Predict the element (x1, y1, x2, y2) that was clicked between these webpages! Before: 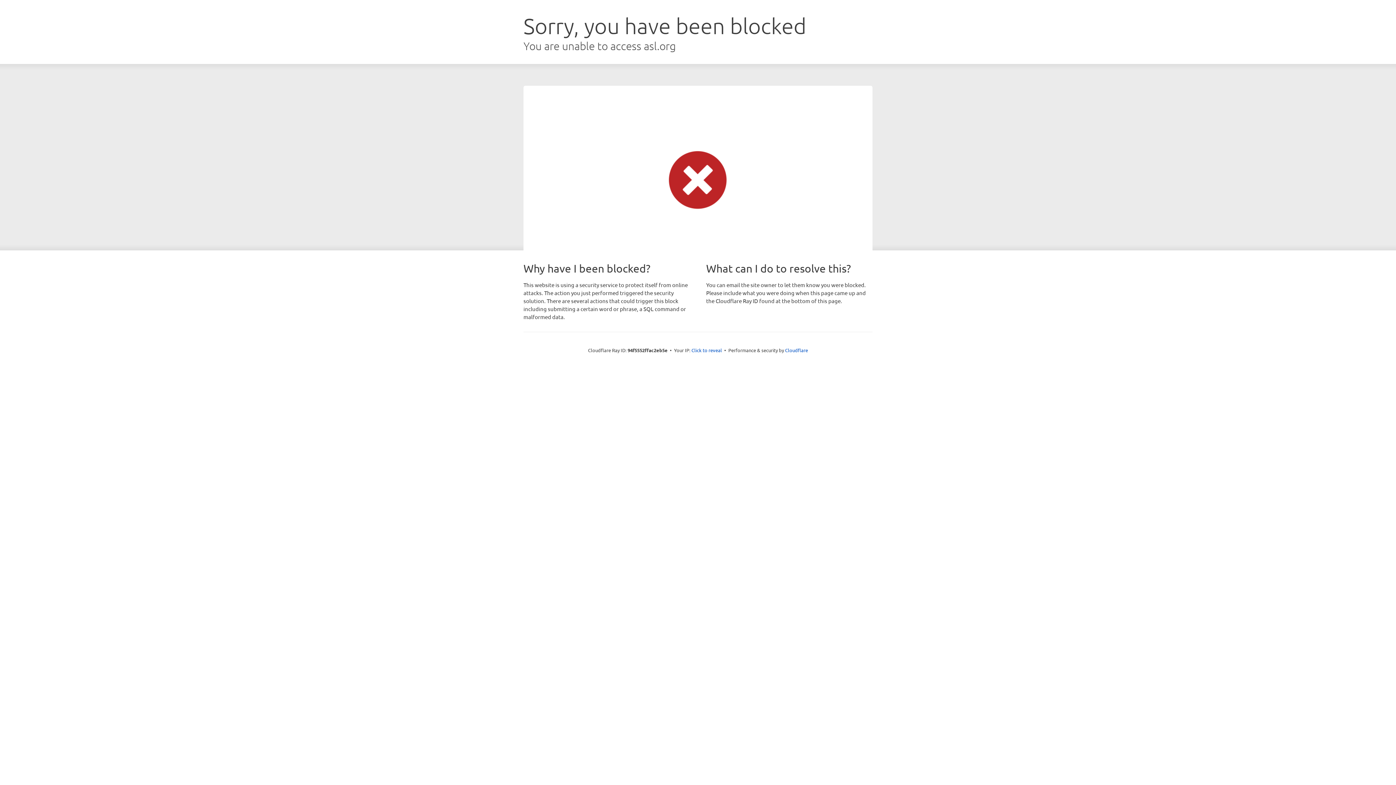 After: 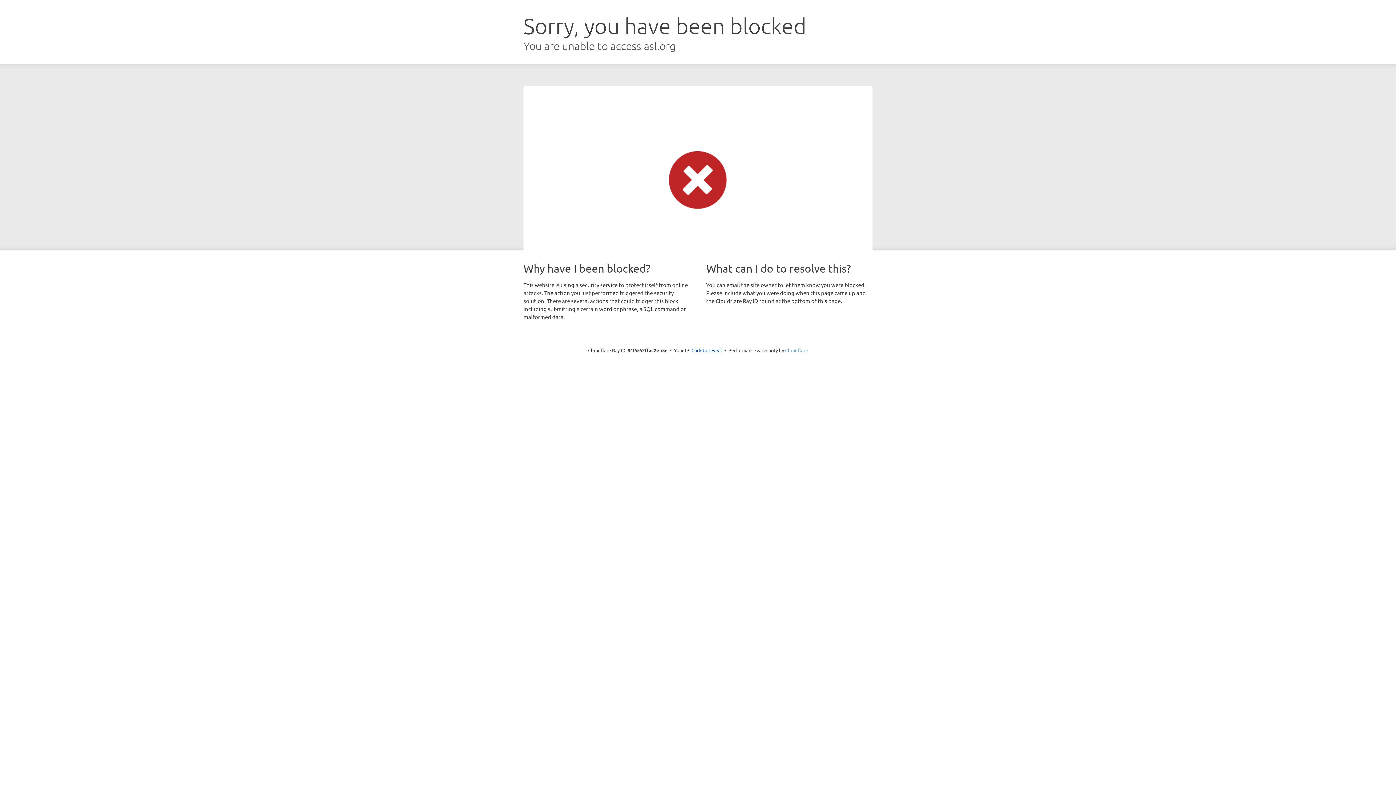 Action: bbox: (785, 347, 808, 353) label: Cloudflare